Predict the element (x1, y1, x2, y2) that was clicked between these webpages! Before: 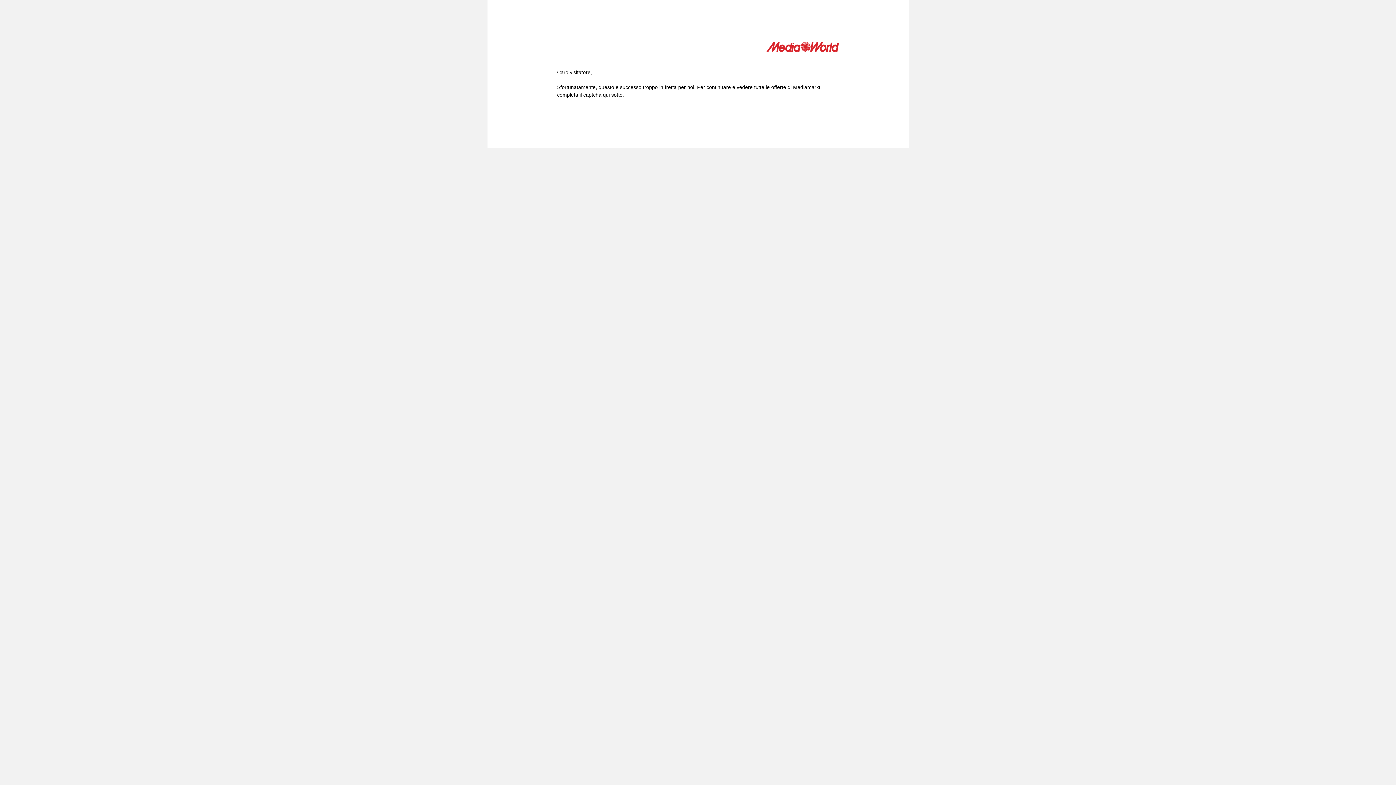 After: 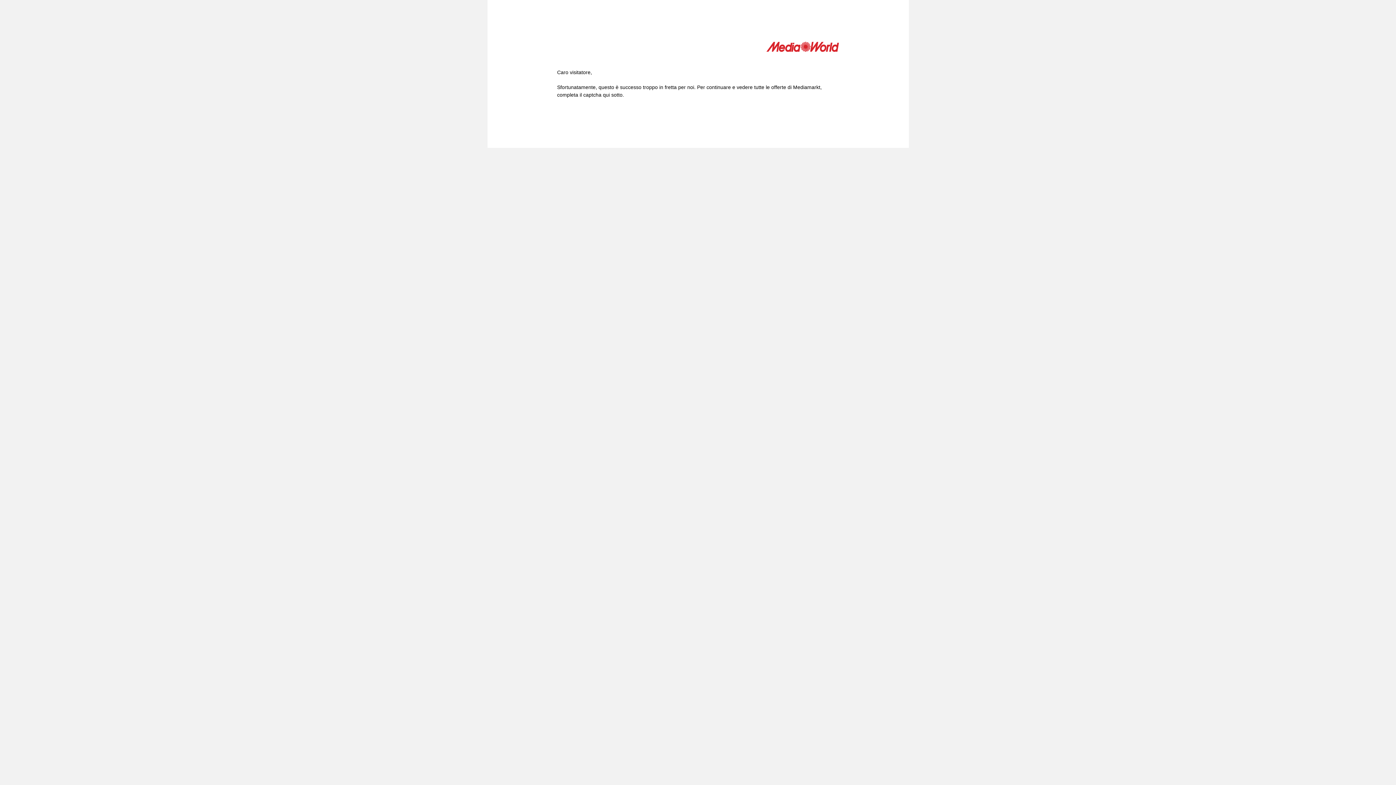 Action: bbox: (766, 41, 839, 54)